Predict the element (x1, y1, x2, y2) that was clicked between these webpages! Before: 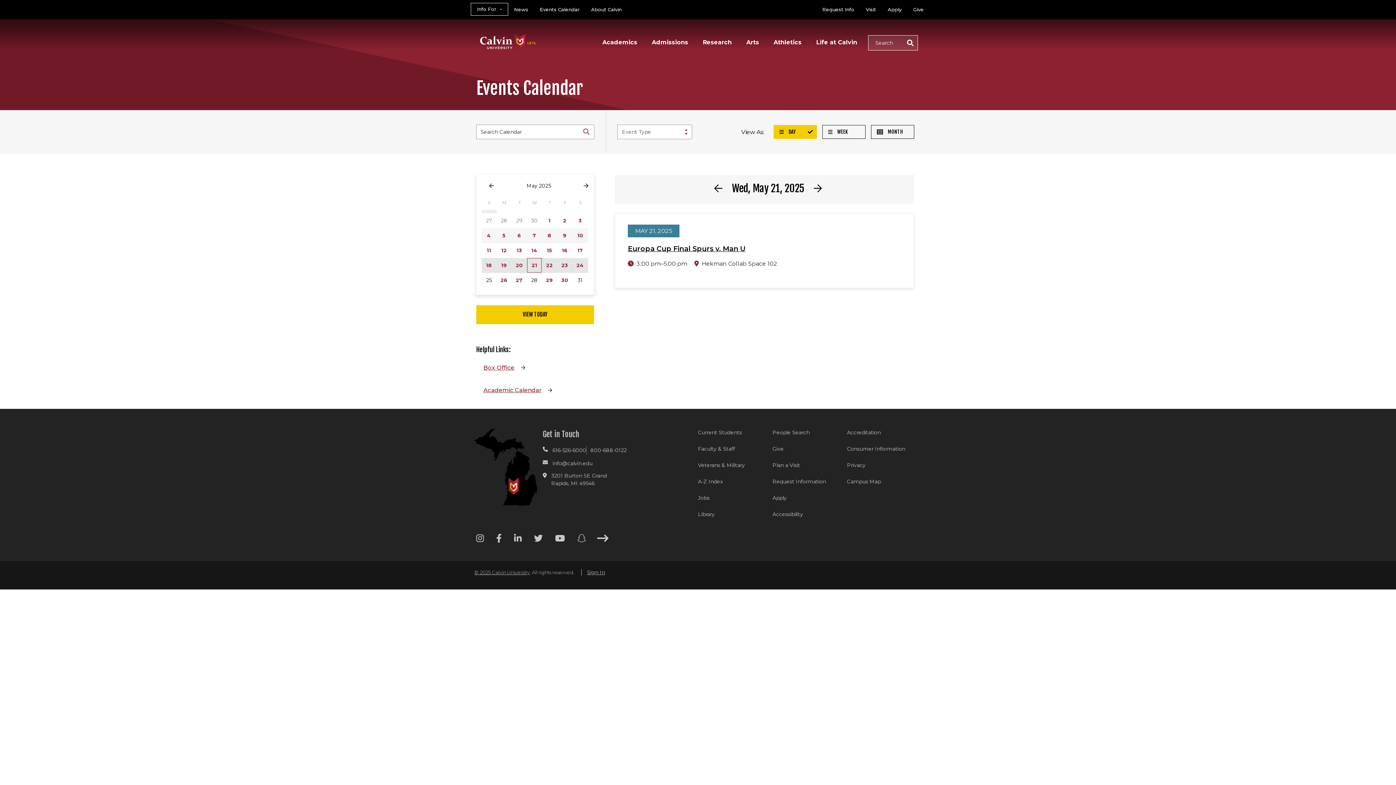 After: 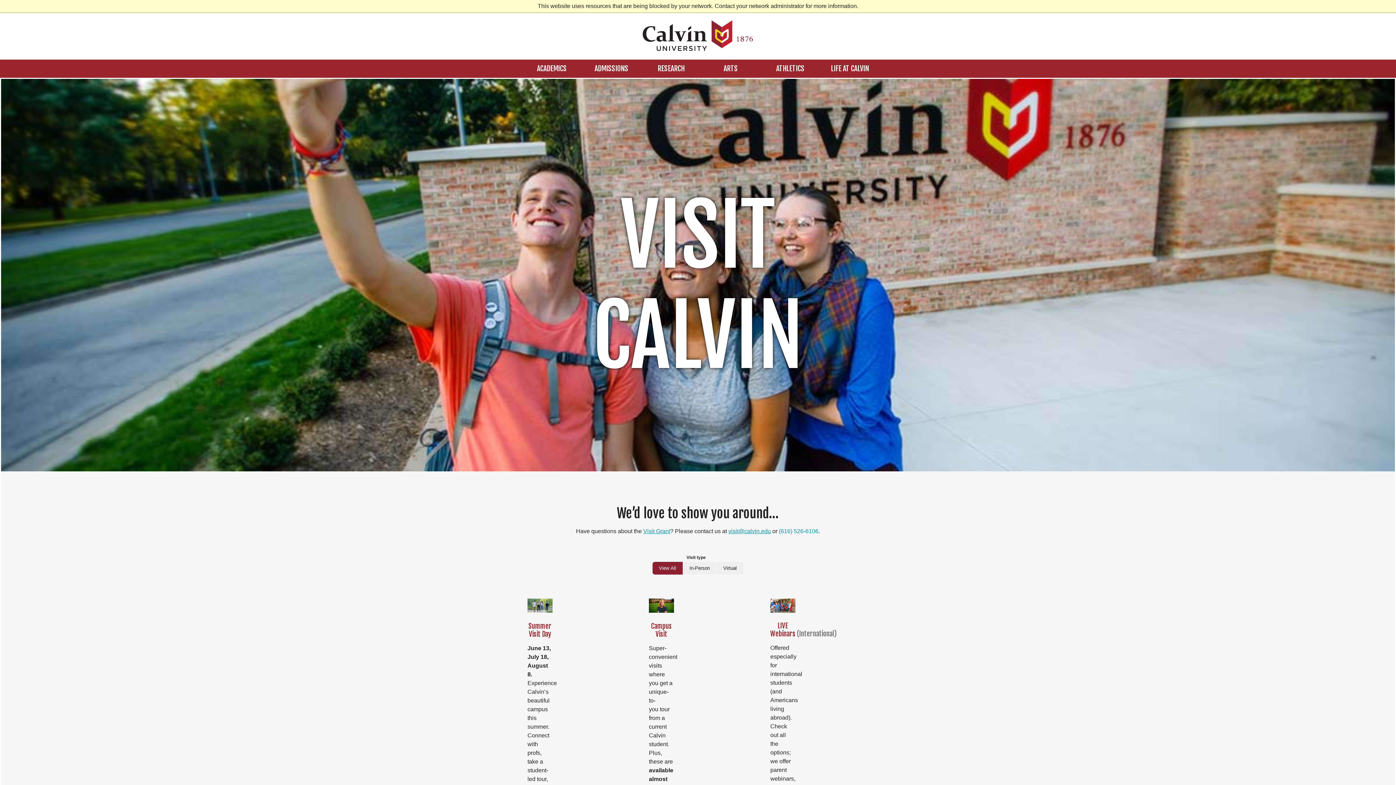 Action: bbox: (772, 461, 847, 469) label: Plan a Visit